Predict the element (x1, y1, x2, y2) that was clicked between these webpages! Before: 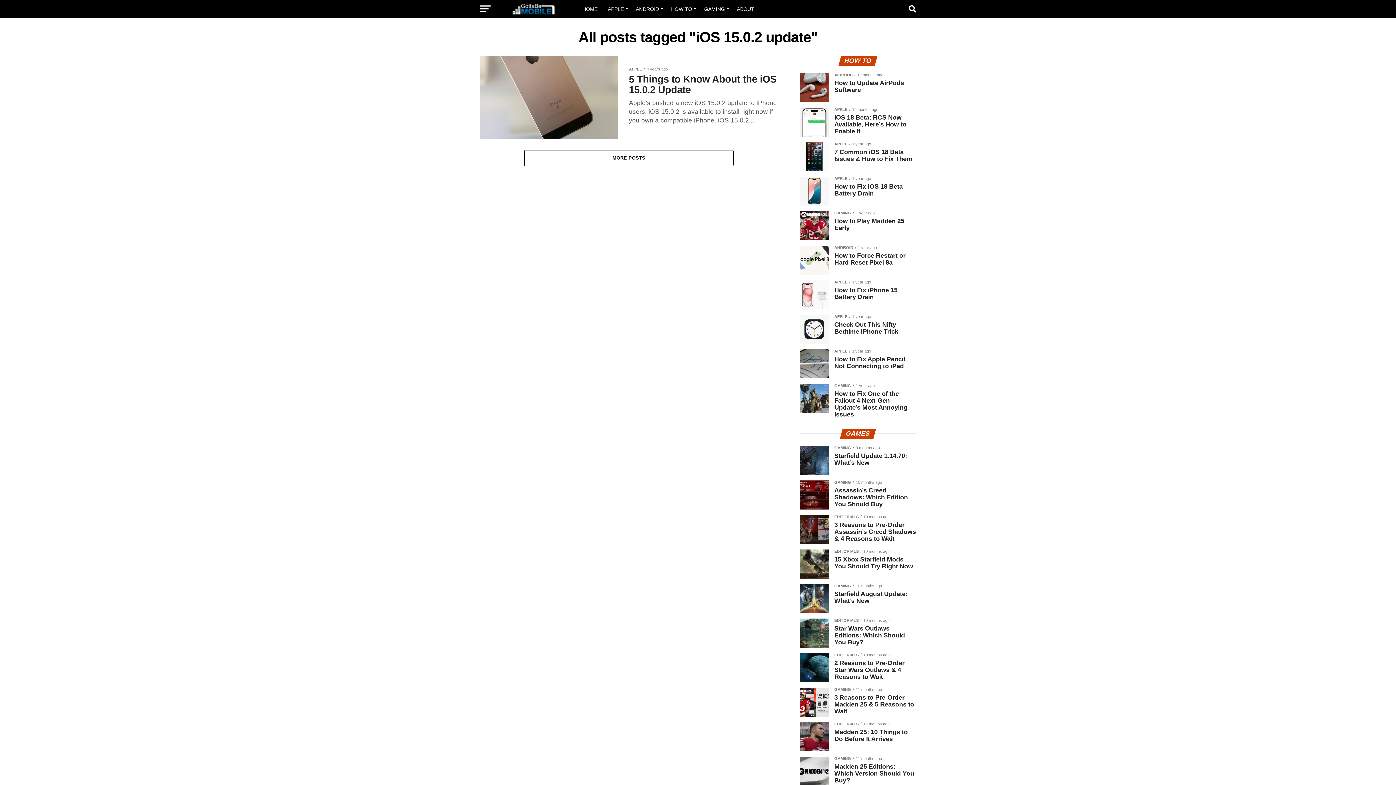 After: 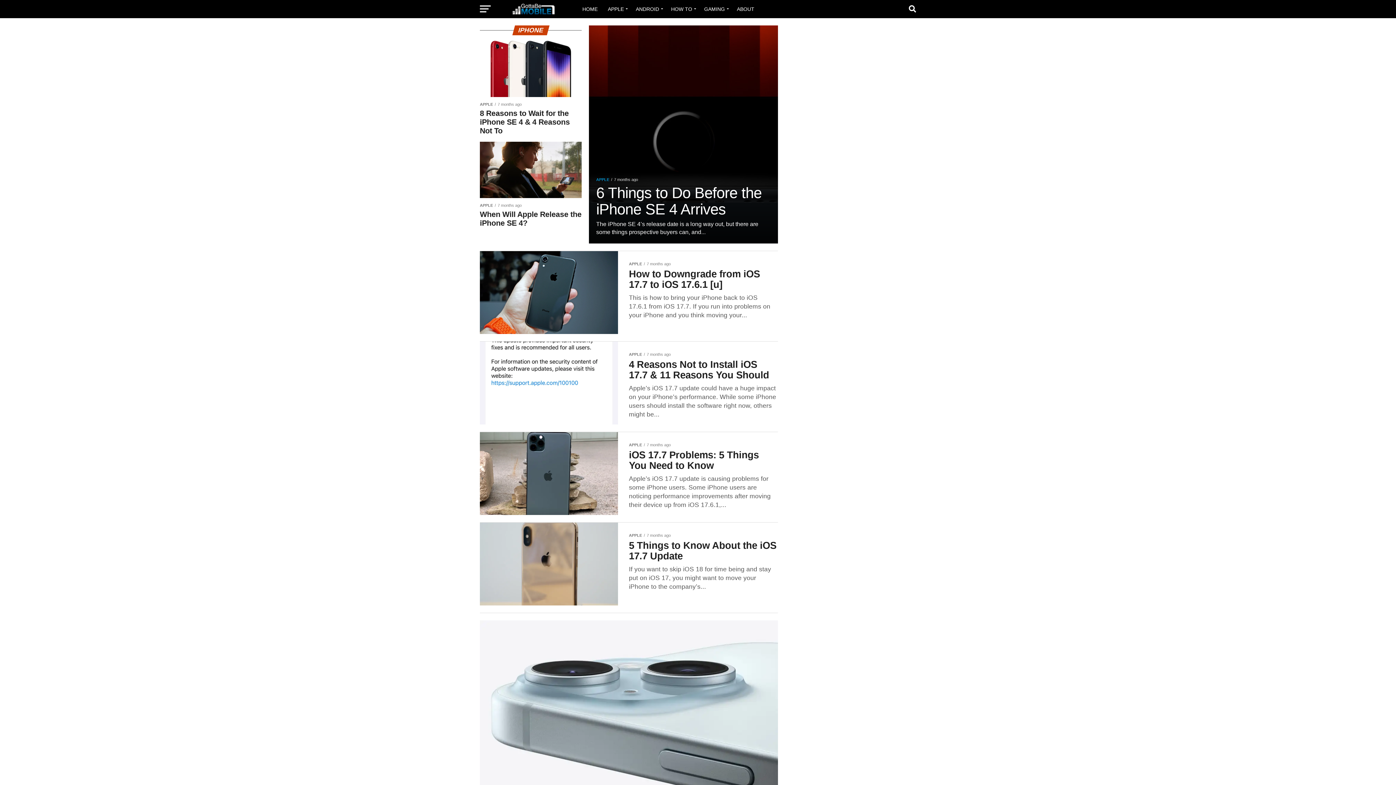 Action: label: APPLE bbox: (603, 0, 630, 18)